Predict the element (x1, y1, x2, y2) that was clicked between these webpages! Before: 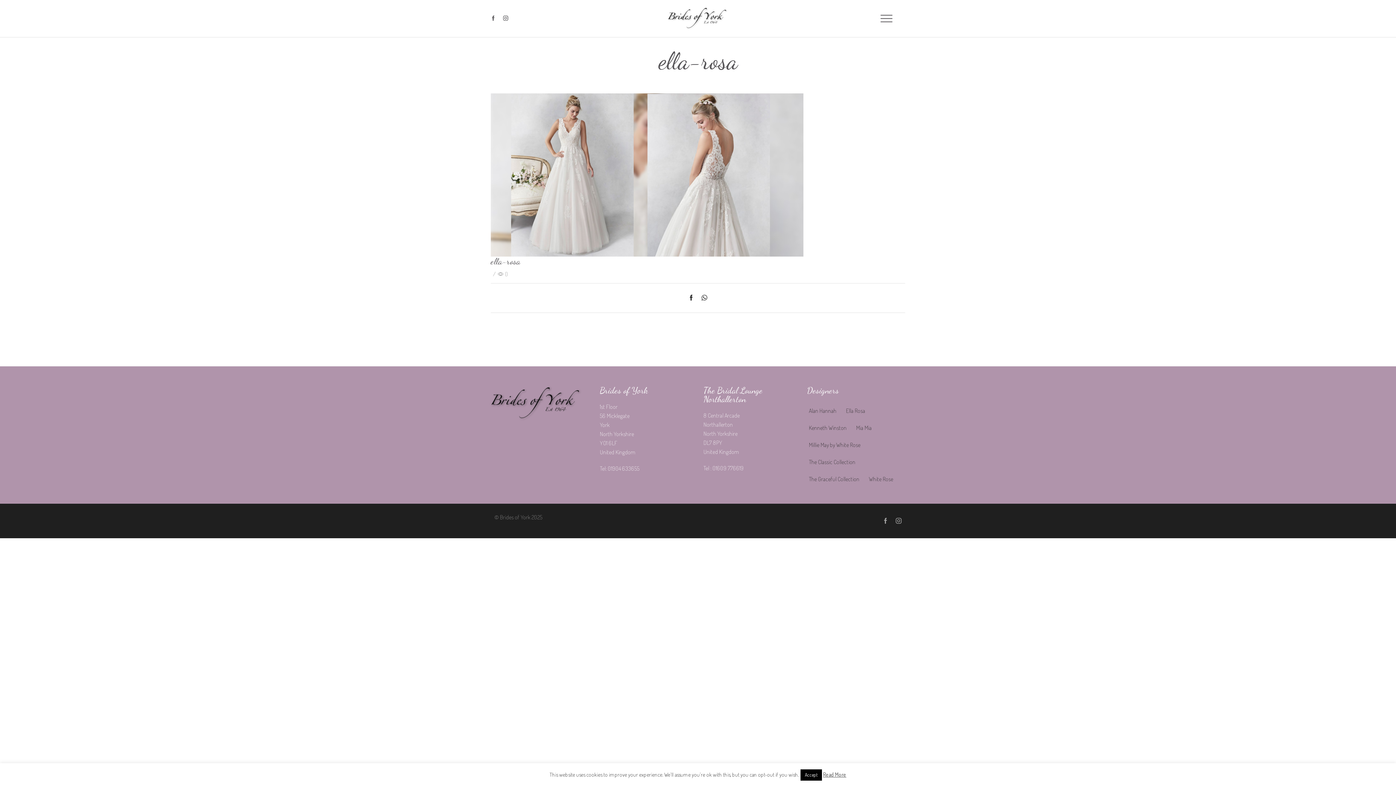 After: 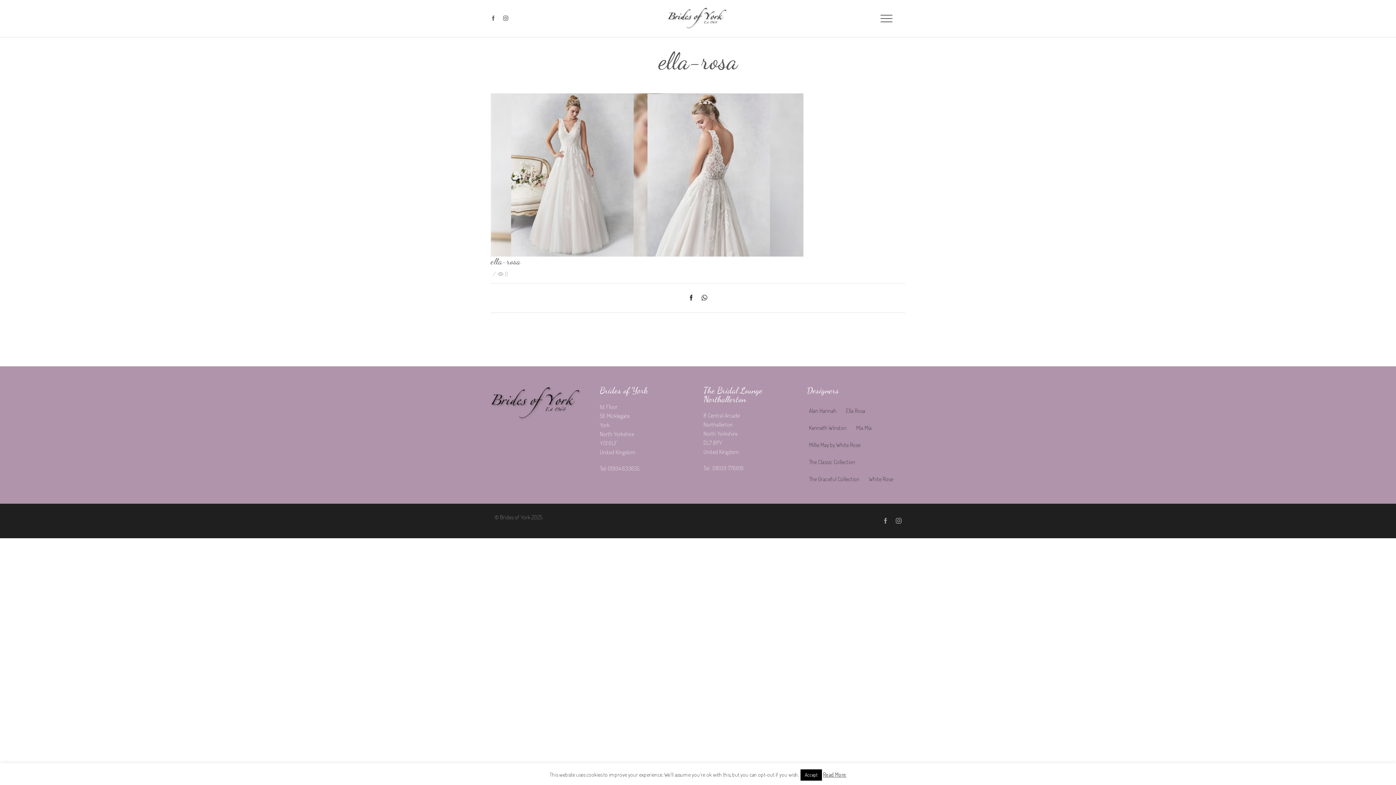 Action: bbox: (882, 518, 888, 524) label: Facebook